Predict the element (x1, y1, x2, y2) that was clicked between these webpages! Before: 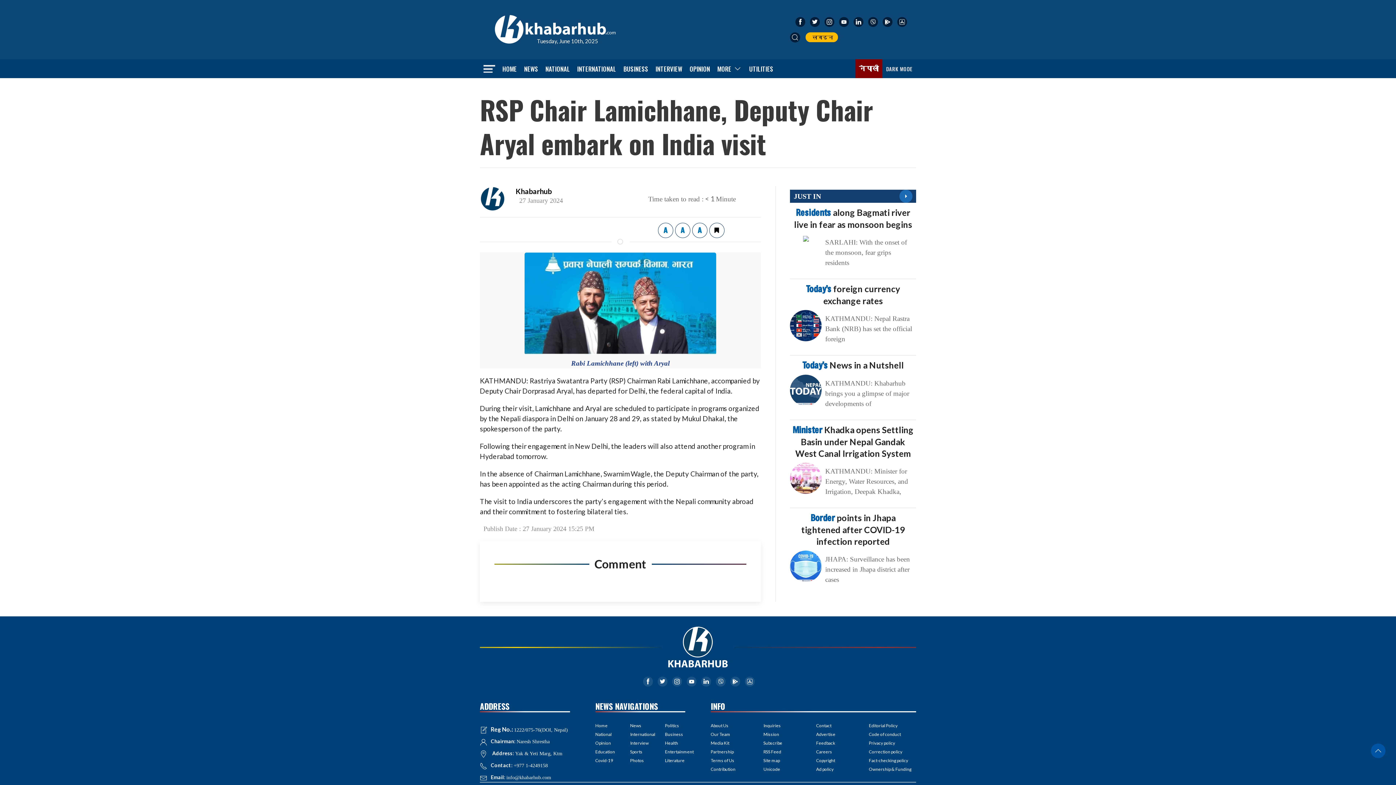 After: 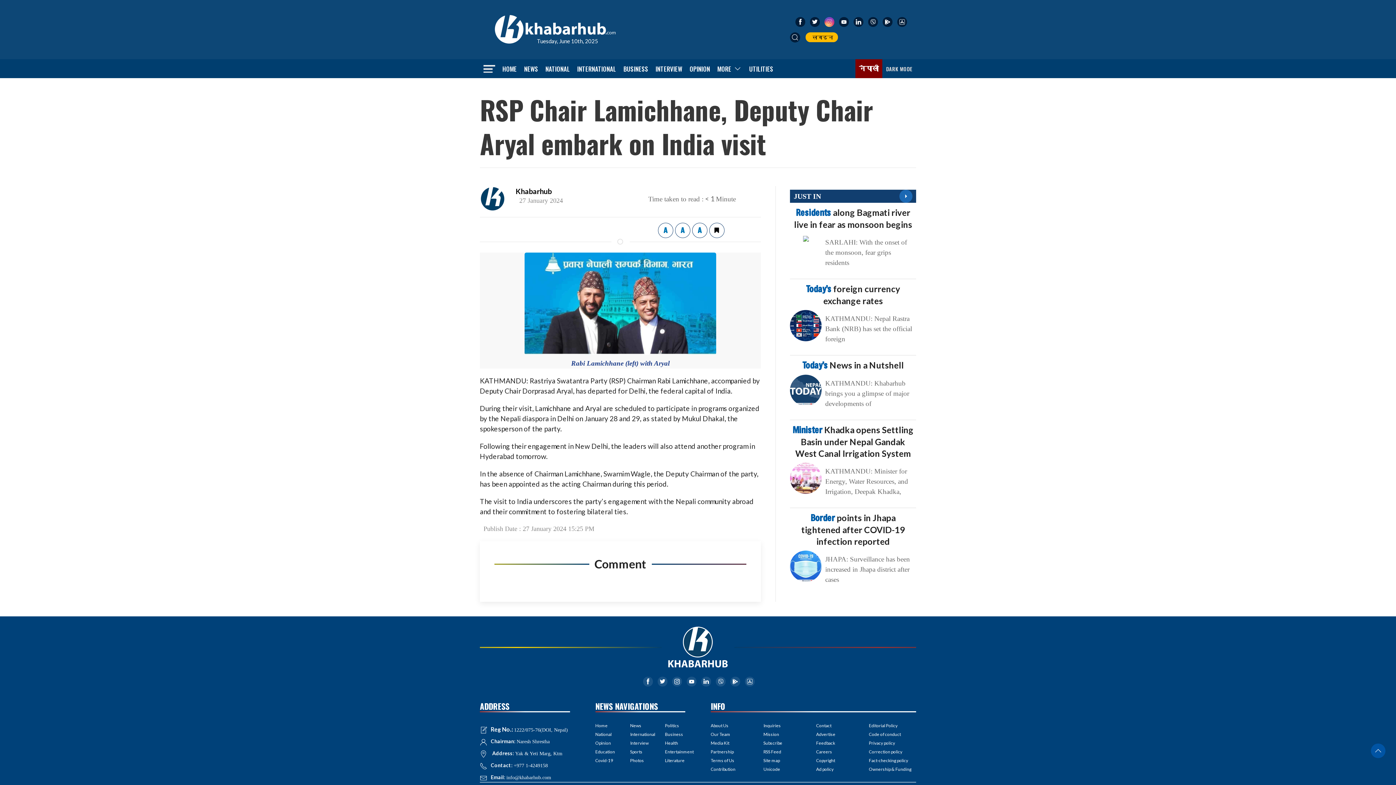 Action: bbox: (824, 17, 834, 26)